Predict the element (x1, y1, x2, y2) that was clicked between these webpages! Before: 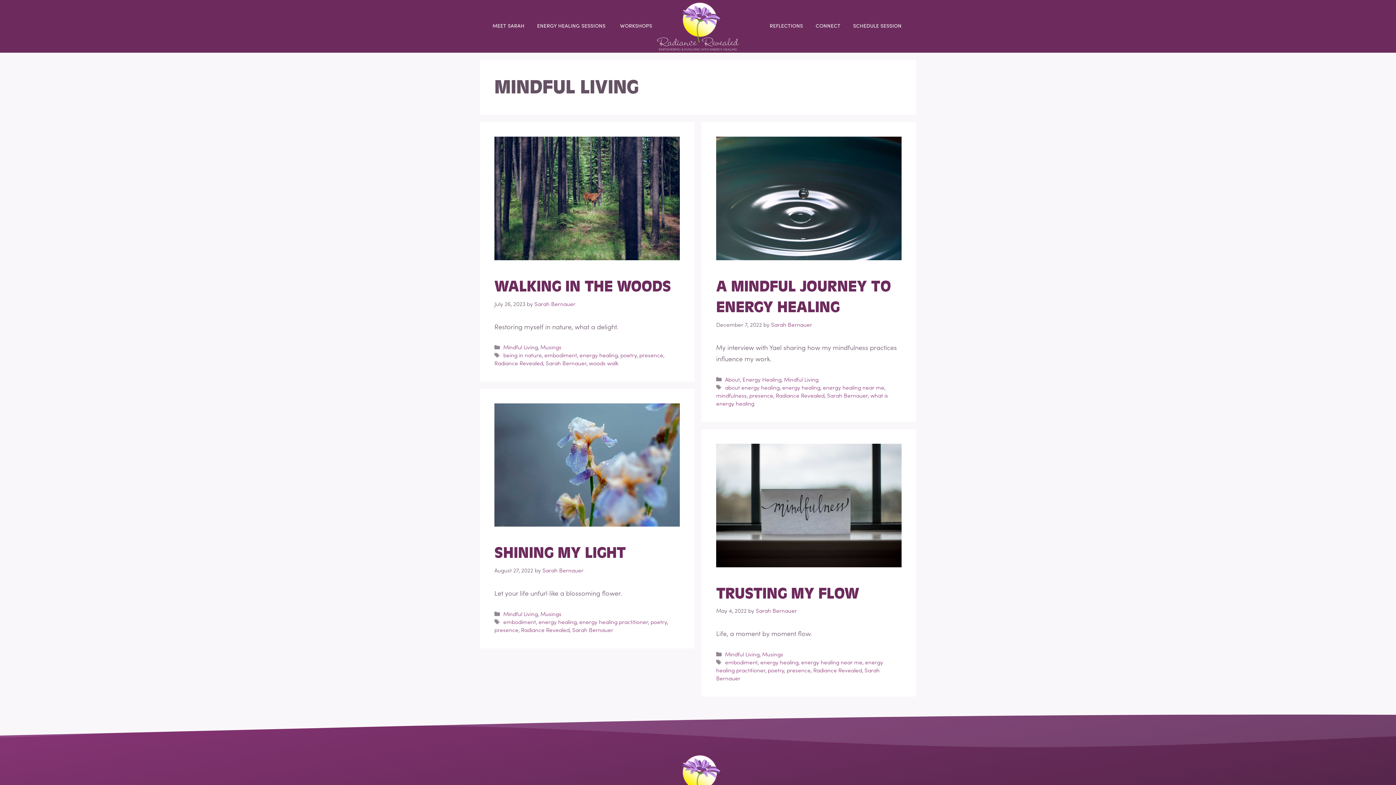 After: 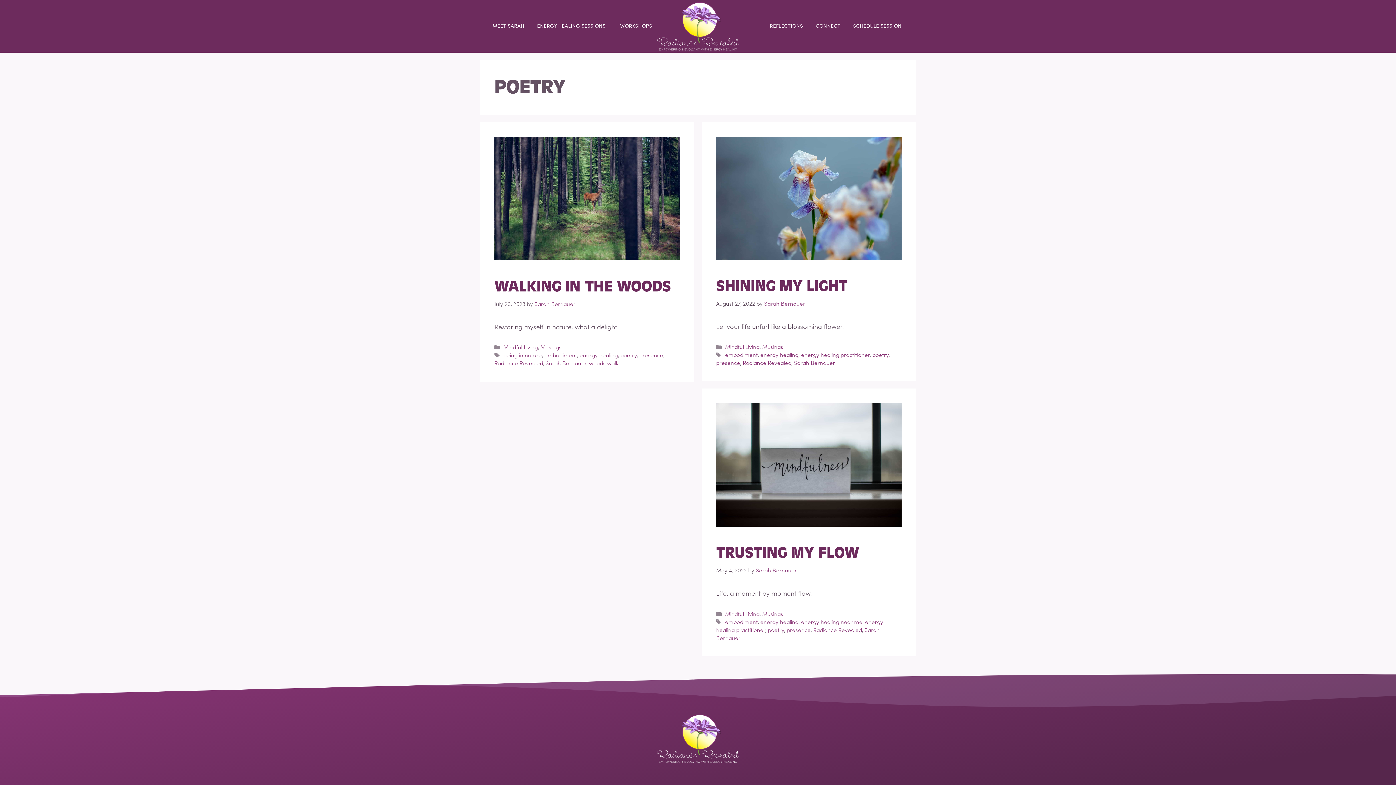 Action: label: poetry bbox: (650, 618, 667, 625)